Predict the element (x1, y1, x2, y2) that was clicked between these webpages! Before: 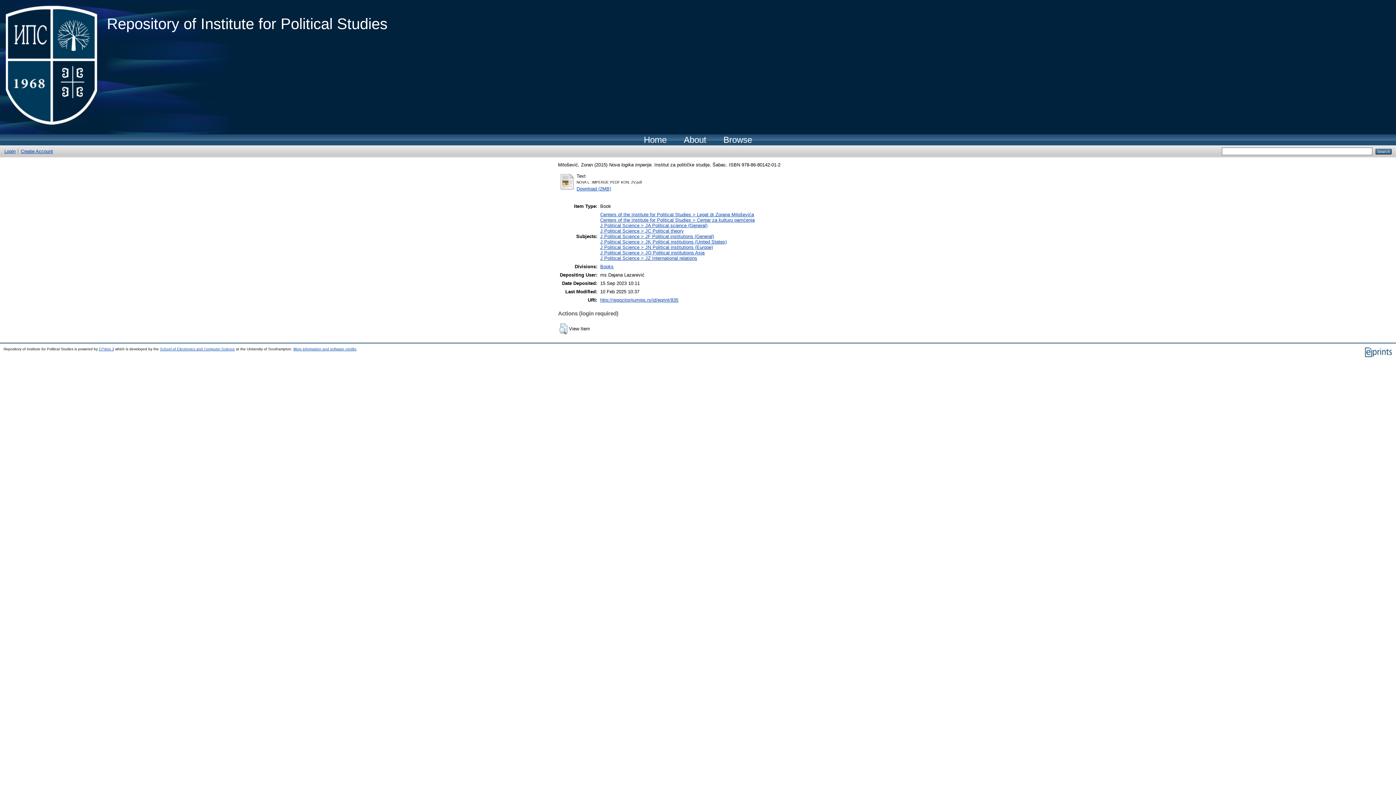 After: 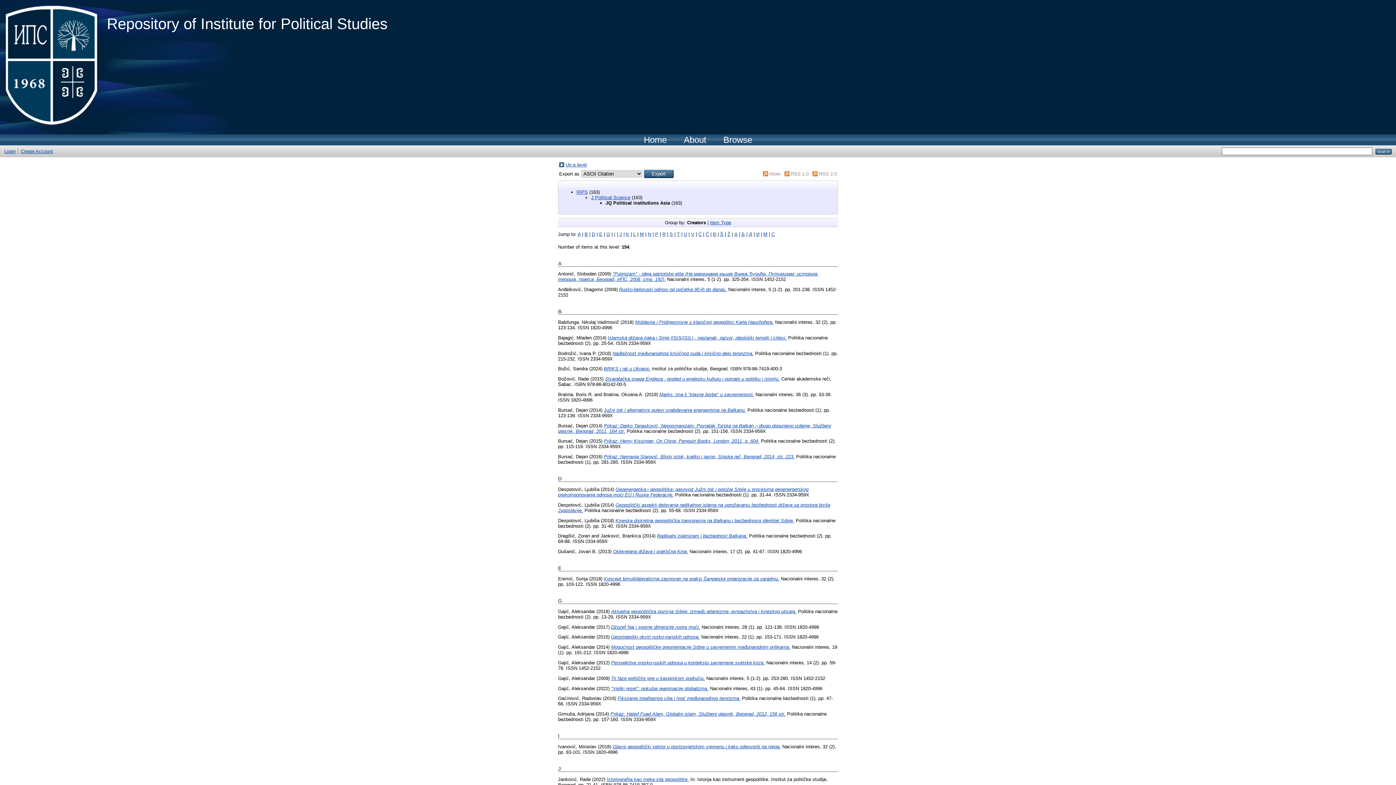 Action: label: J Political Science > JQ Political institutions Asia bbox: (600, 250, 704, 255)